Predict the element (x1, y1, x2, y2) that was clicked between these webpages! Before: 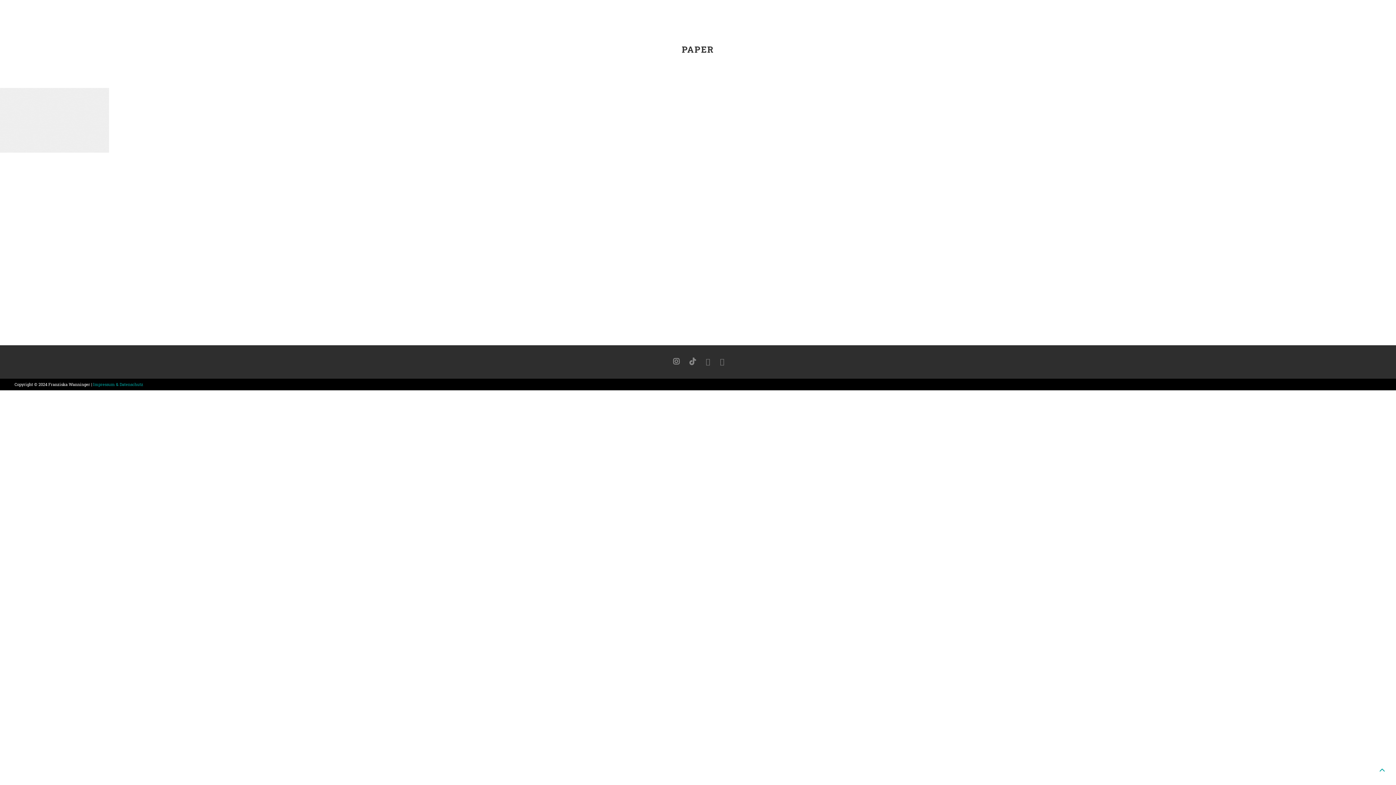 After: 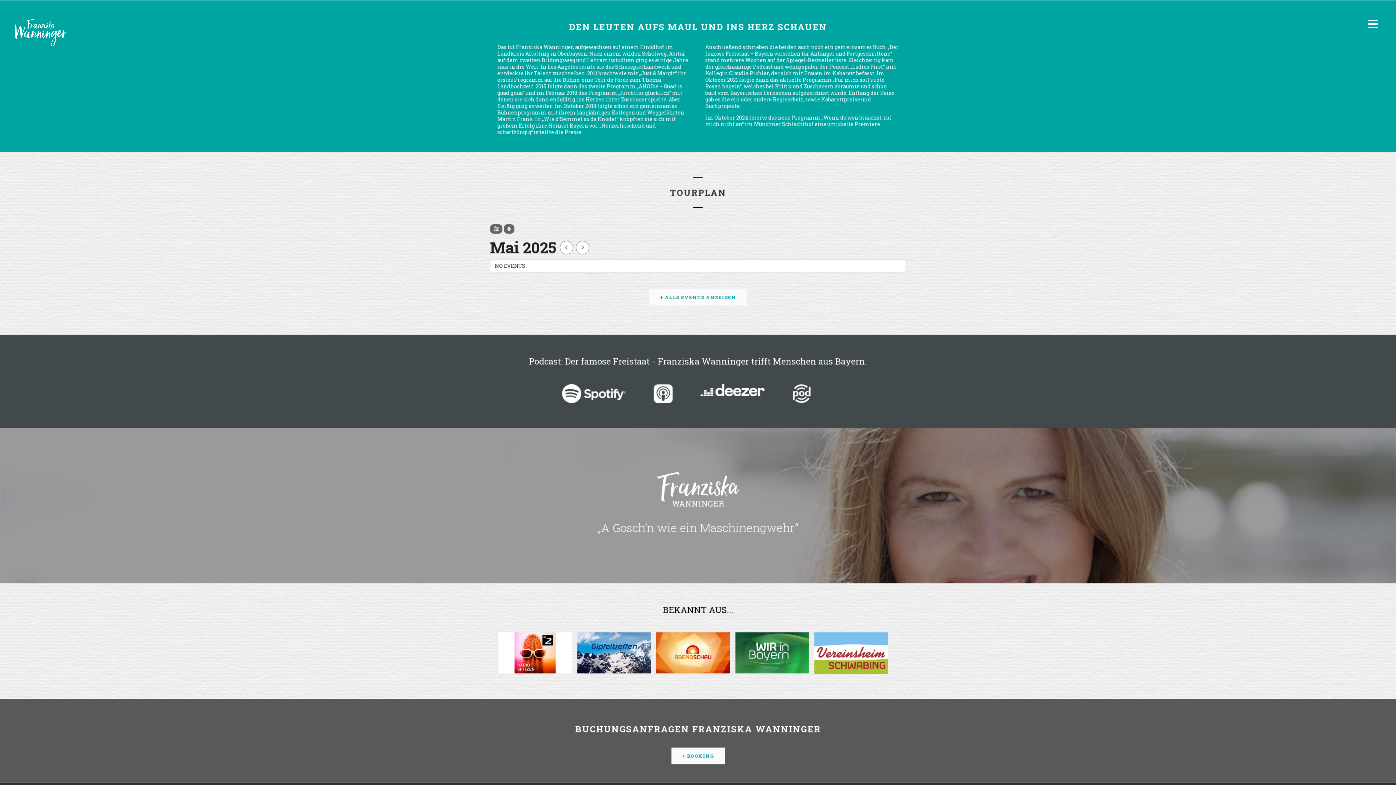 Action: bbox: (14, 14, 66, 50)